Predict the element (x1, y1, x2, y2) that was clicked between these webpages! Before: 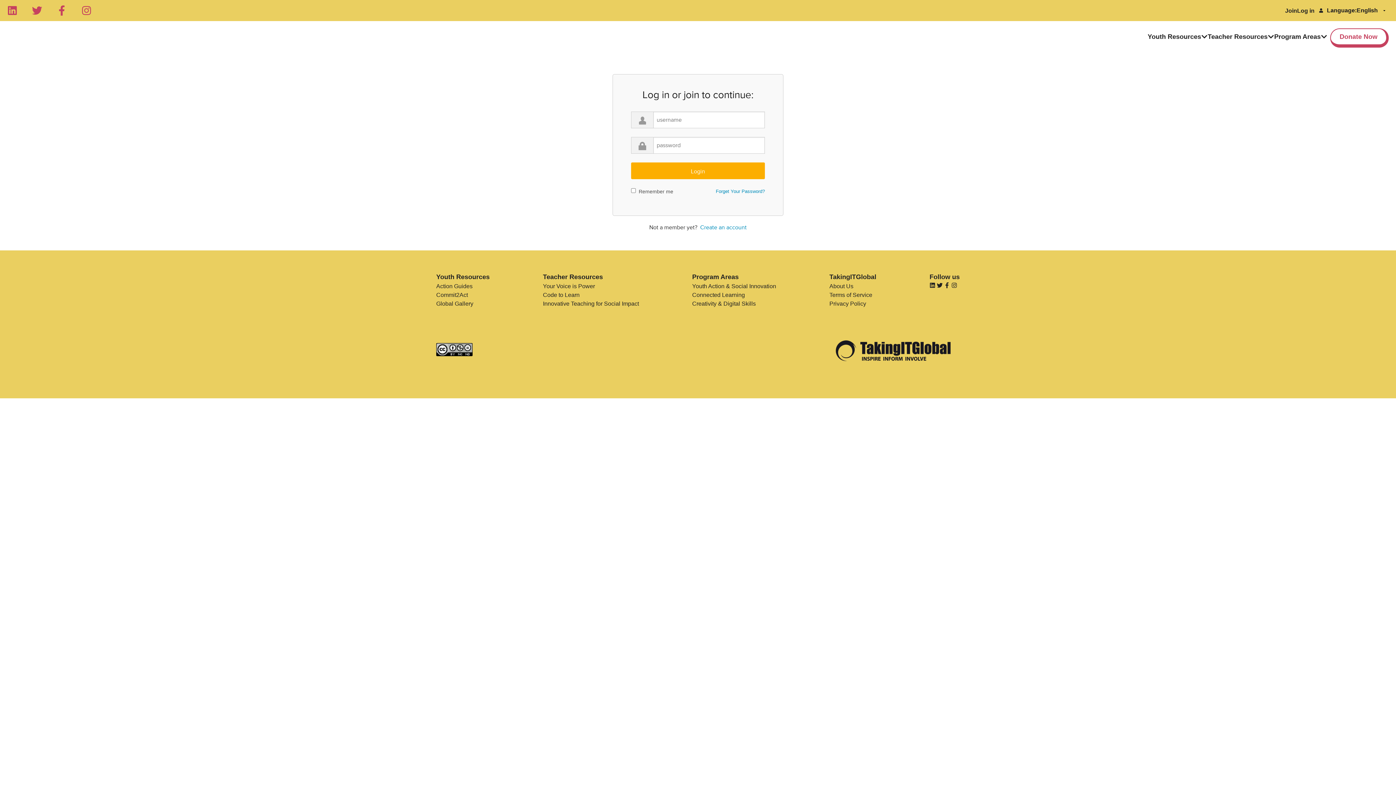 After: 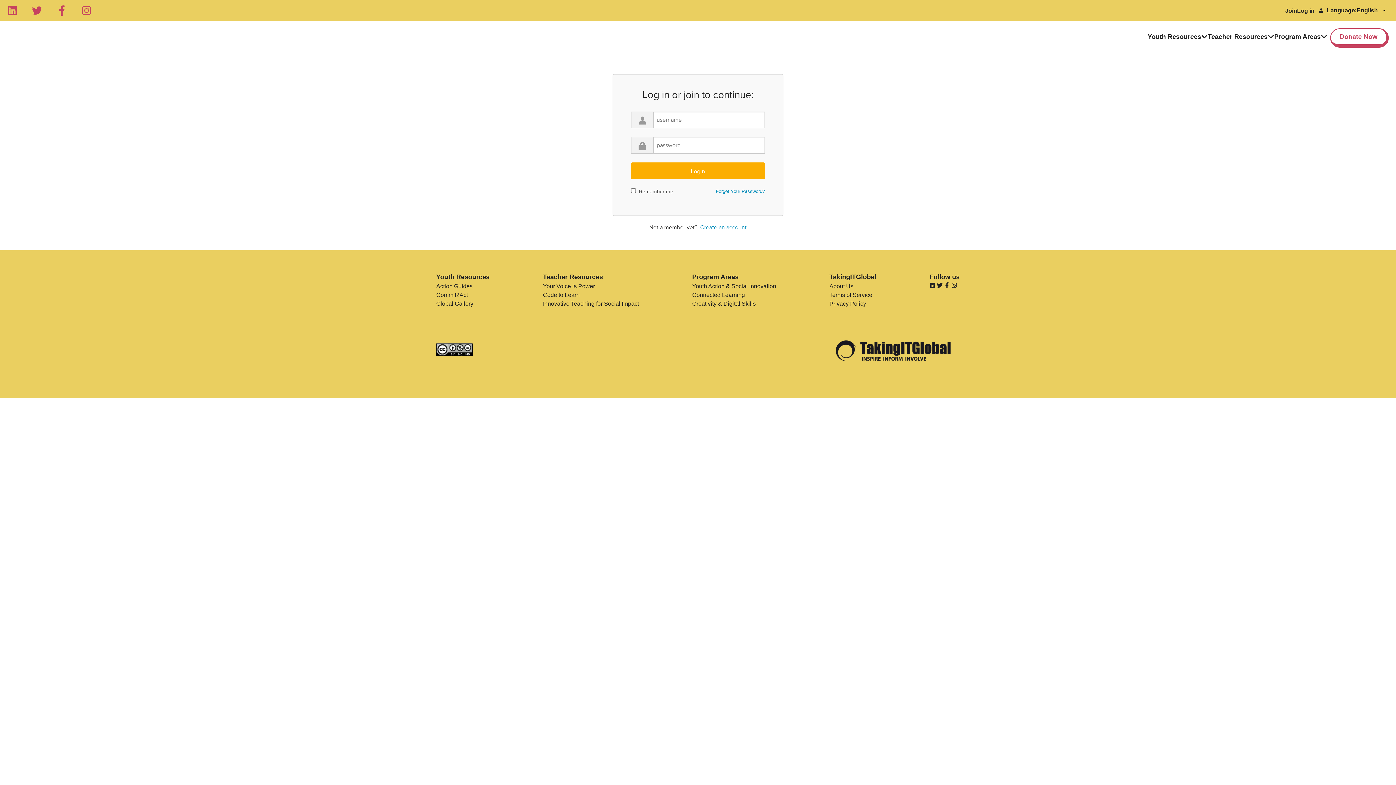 Action: bbox: (937, 283, 942, 289)